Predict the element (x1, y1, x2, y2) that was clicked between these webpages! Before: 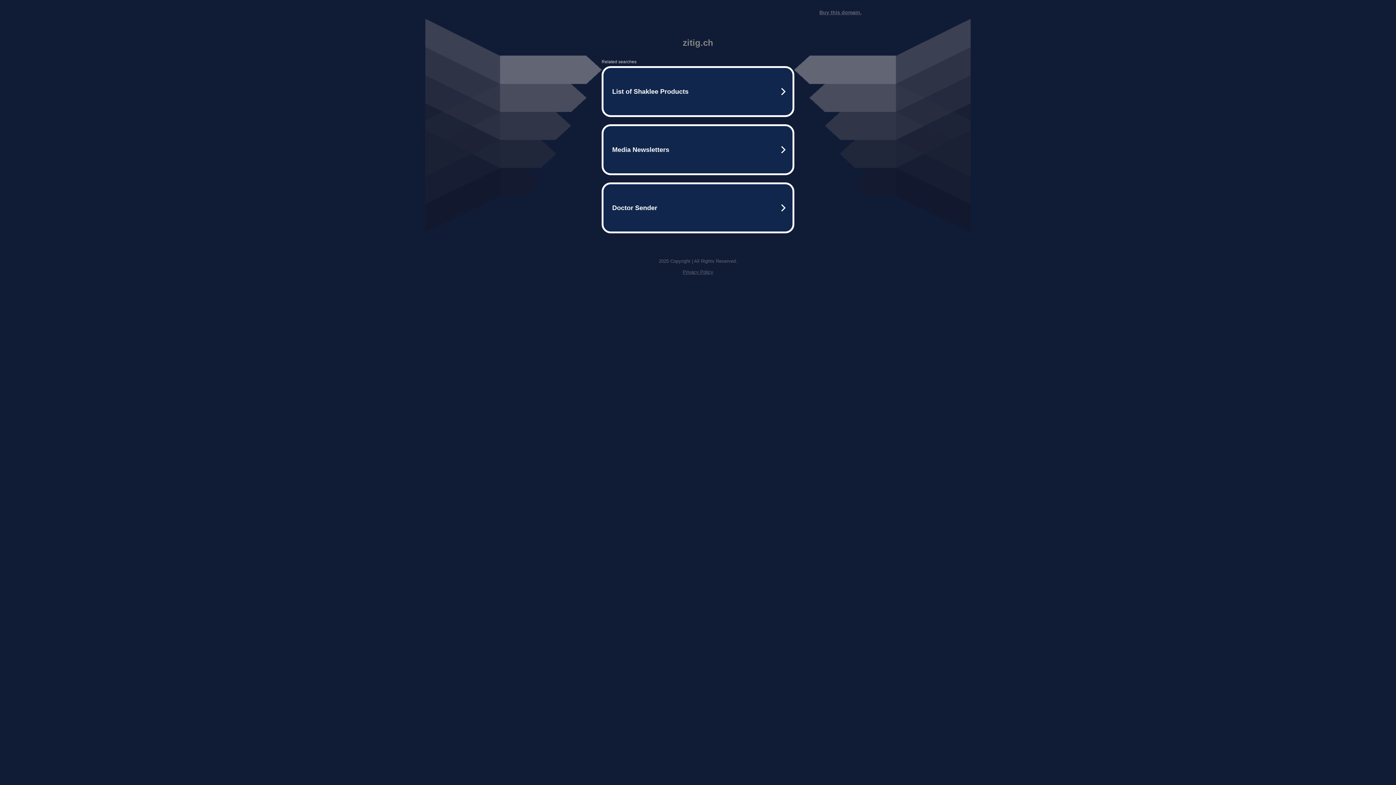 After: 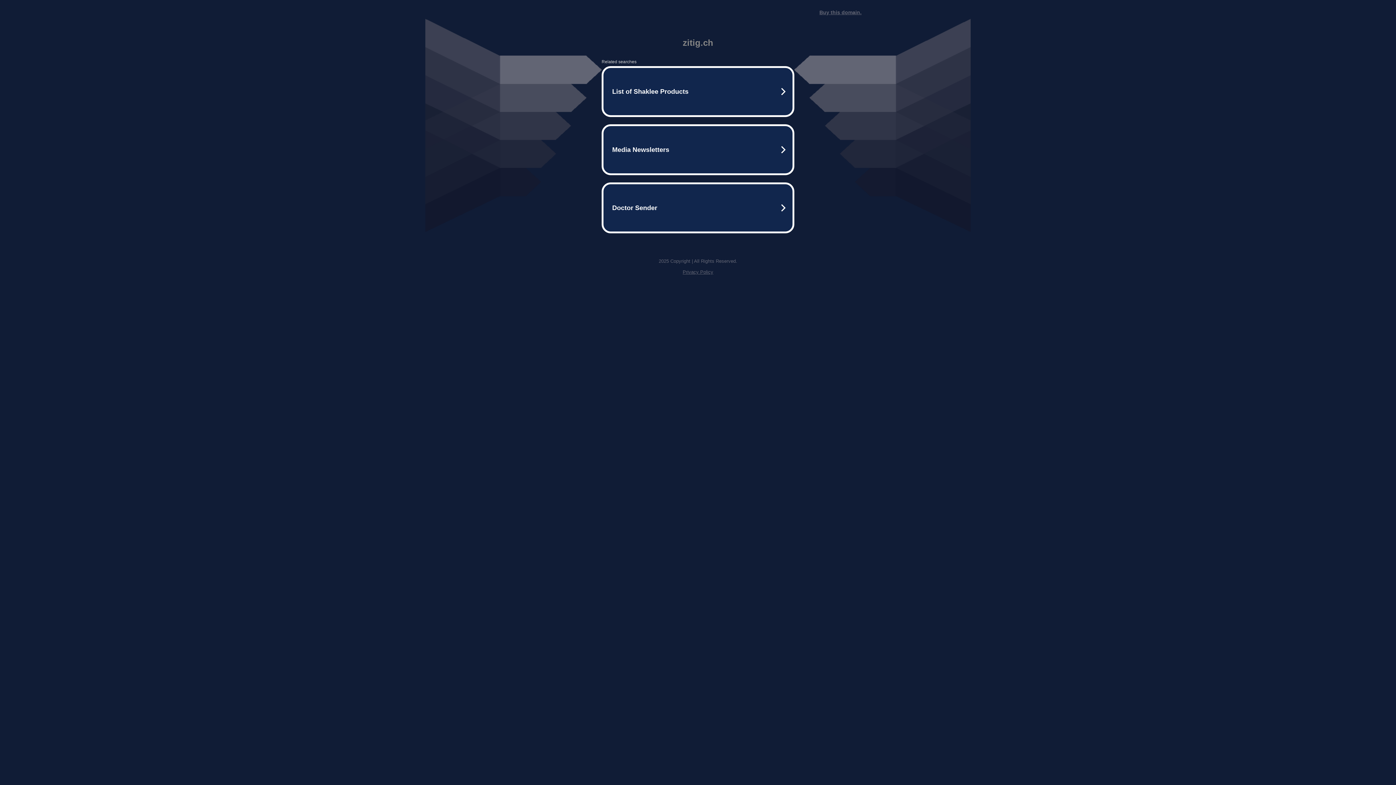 Action: bbox: (682, 269, 713, 274) label: Privacy Policy